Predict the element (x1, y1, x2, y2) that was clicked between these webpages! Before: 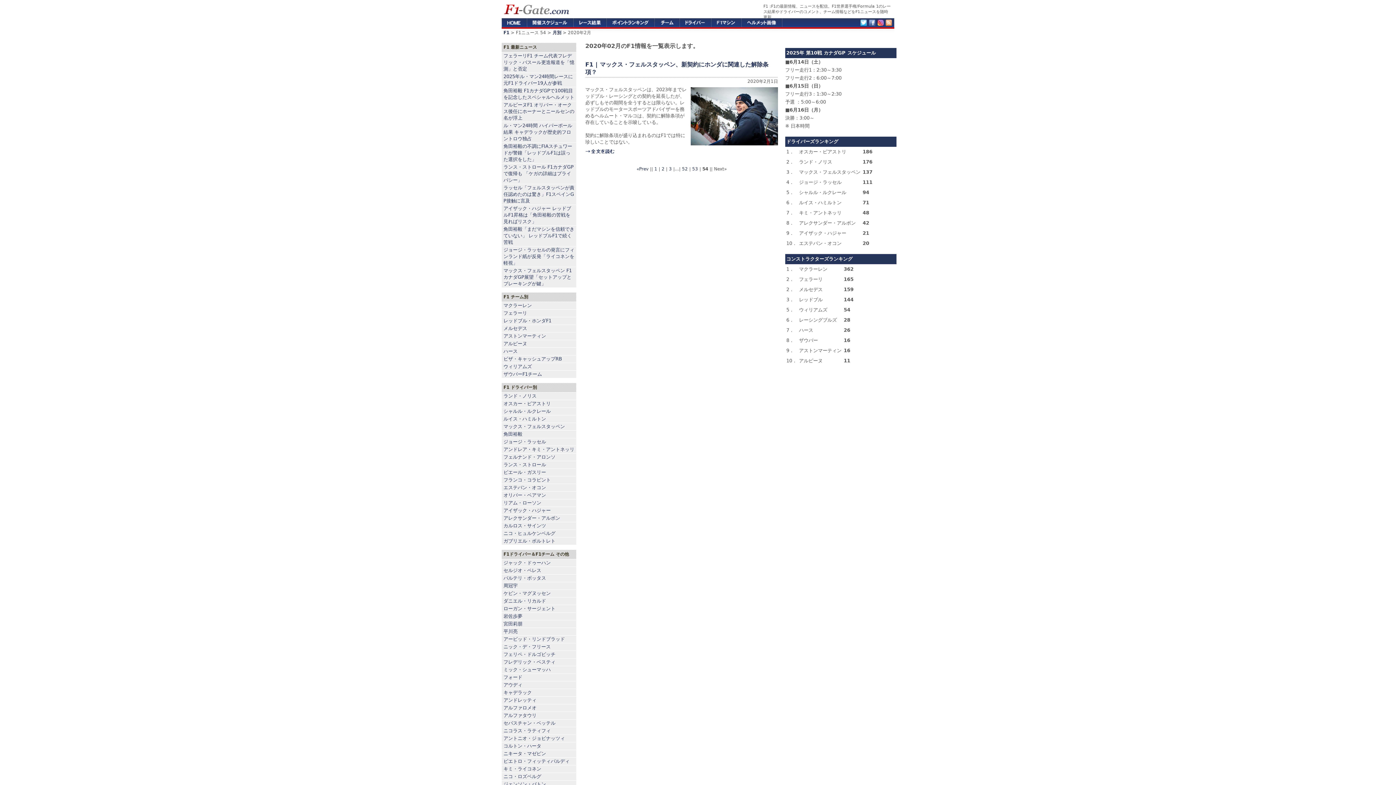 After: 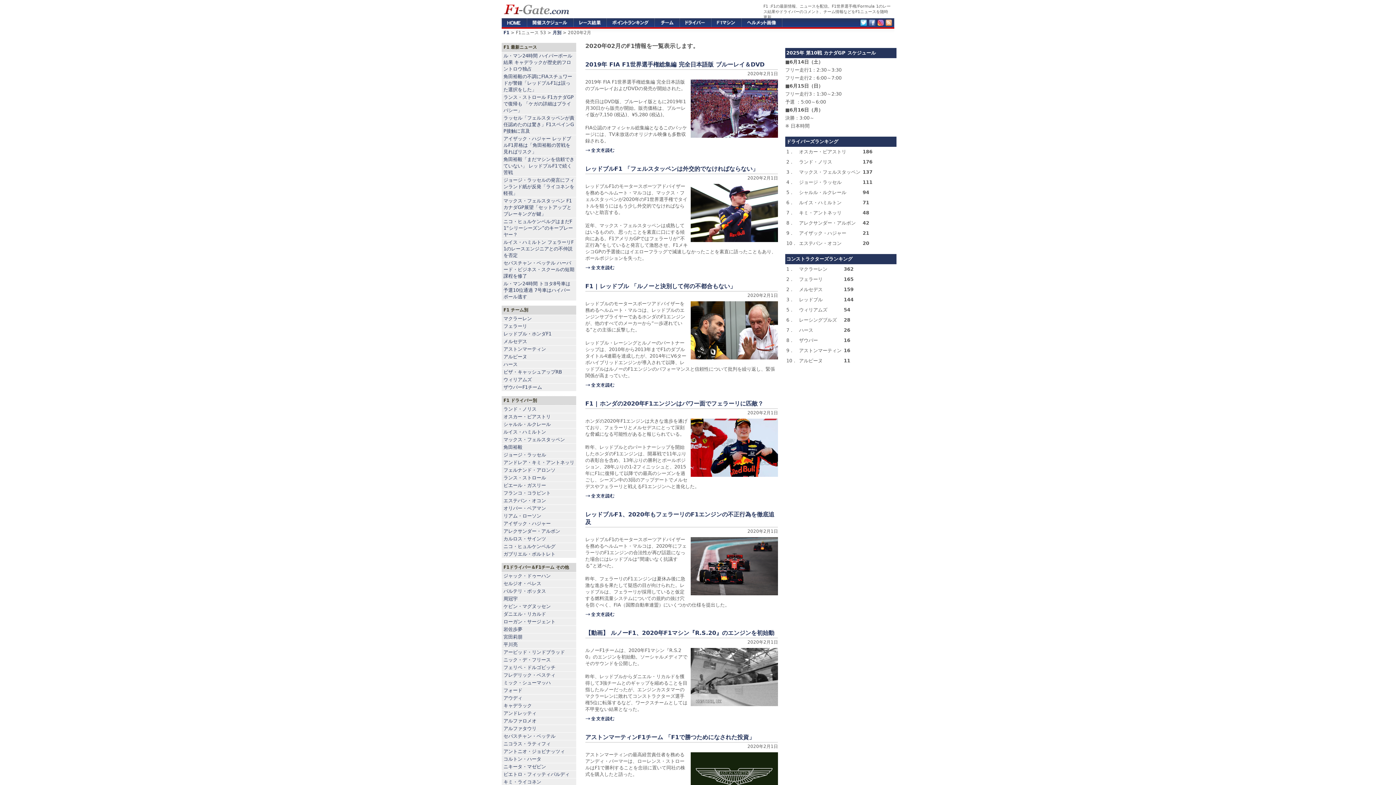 Action: bbox: (636, 166, 648, 171) label: «Prev